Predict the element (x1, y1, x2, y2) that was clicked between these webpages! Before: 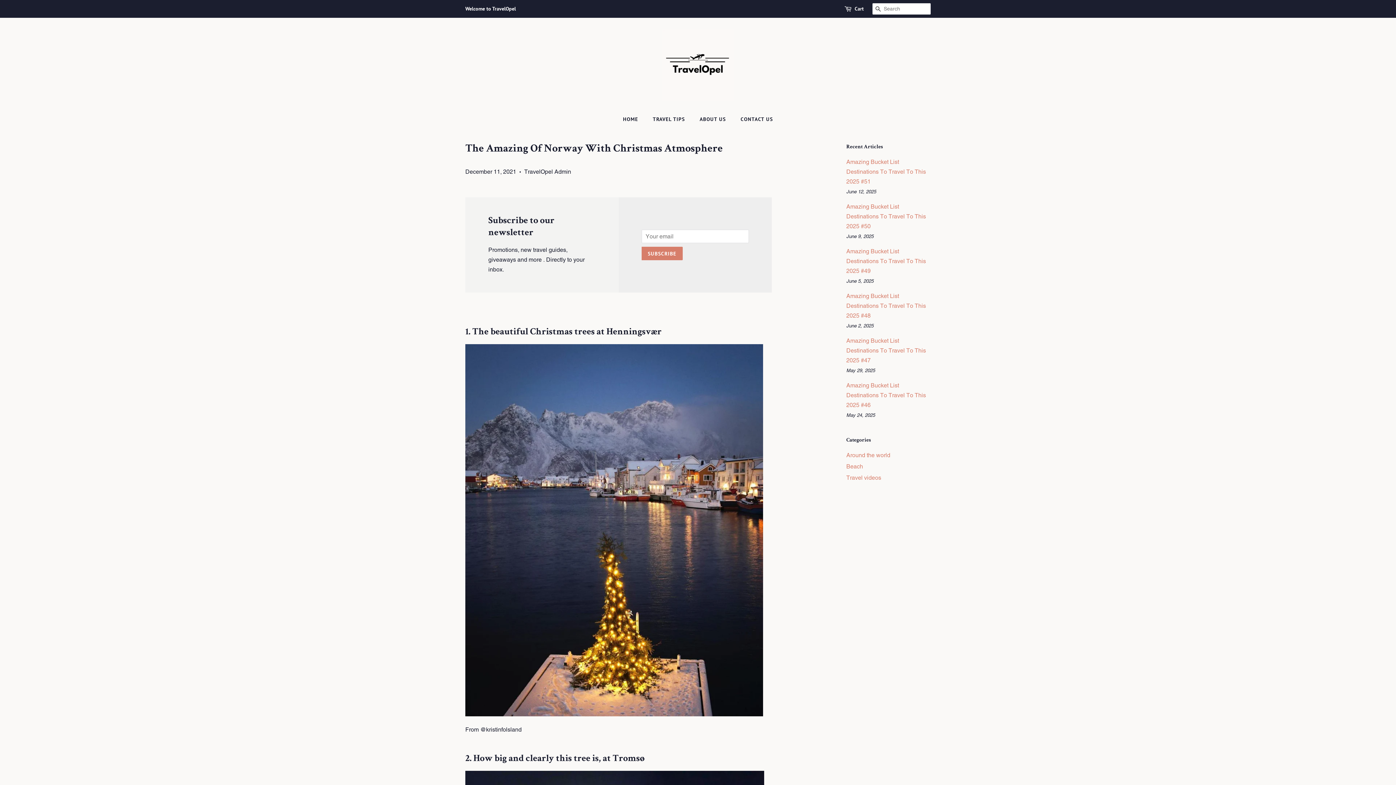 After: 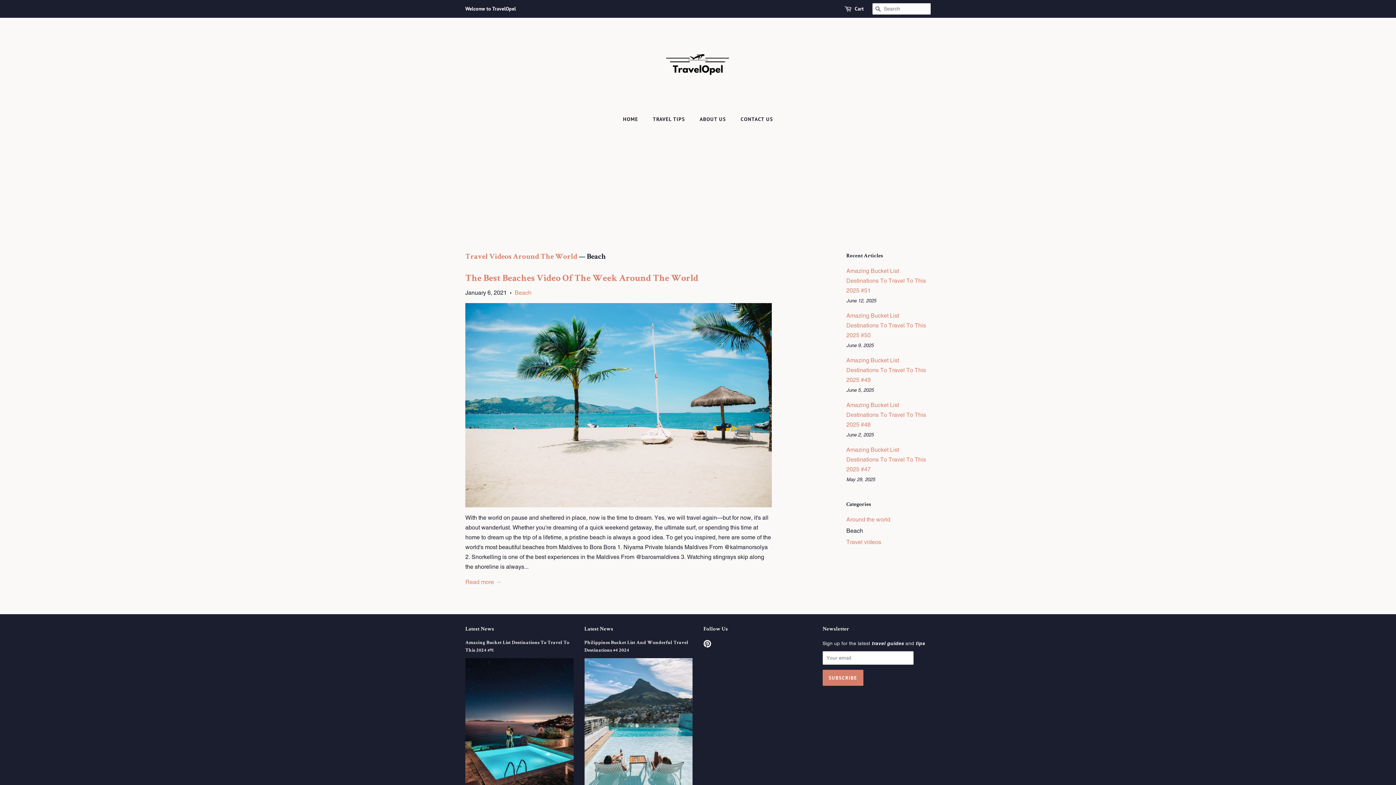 Action: bbox: (846, 463, 863, 470) label: Beach